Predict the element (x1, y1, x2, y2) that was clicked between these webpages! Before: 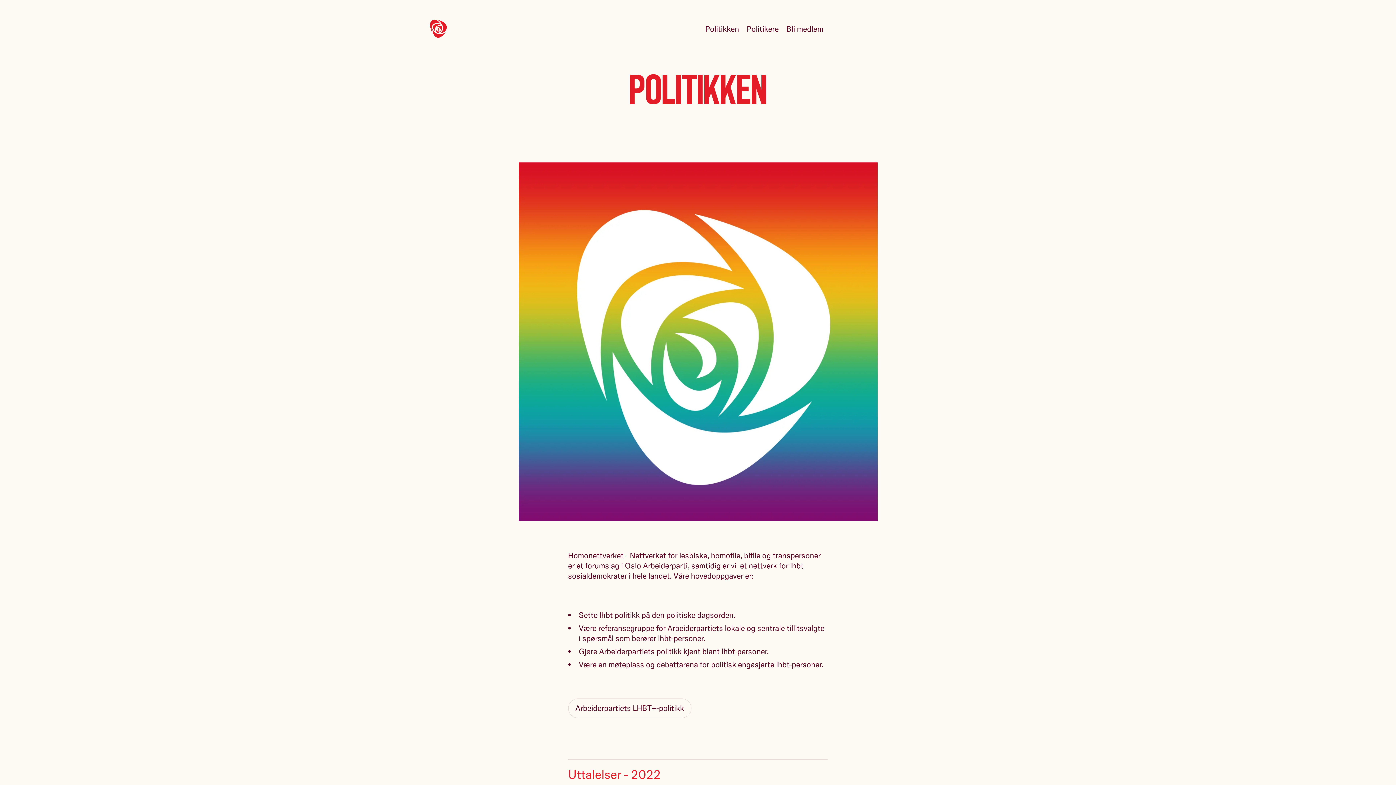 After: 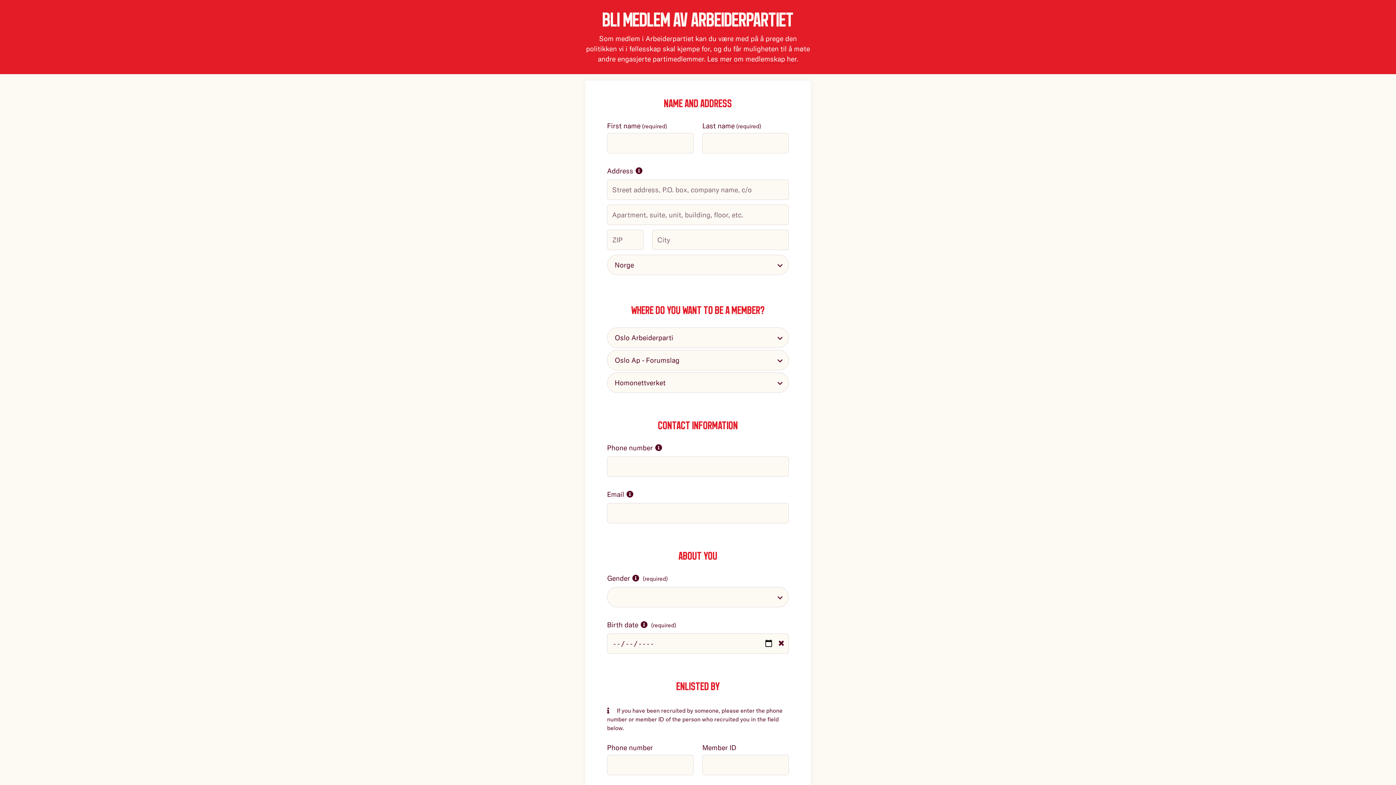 Action: label: Bli medlem bbox: (786, 24, 823, 33)